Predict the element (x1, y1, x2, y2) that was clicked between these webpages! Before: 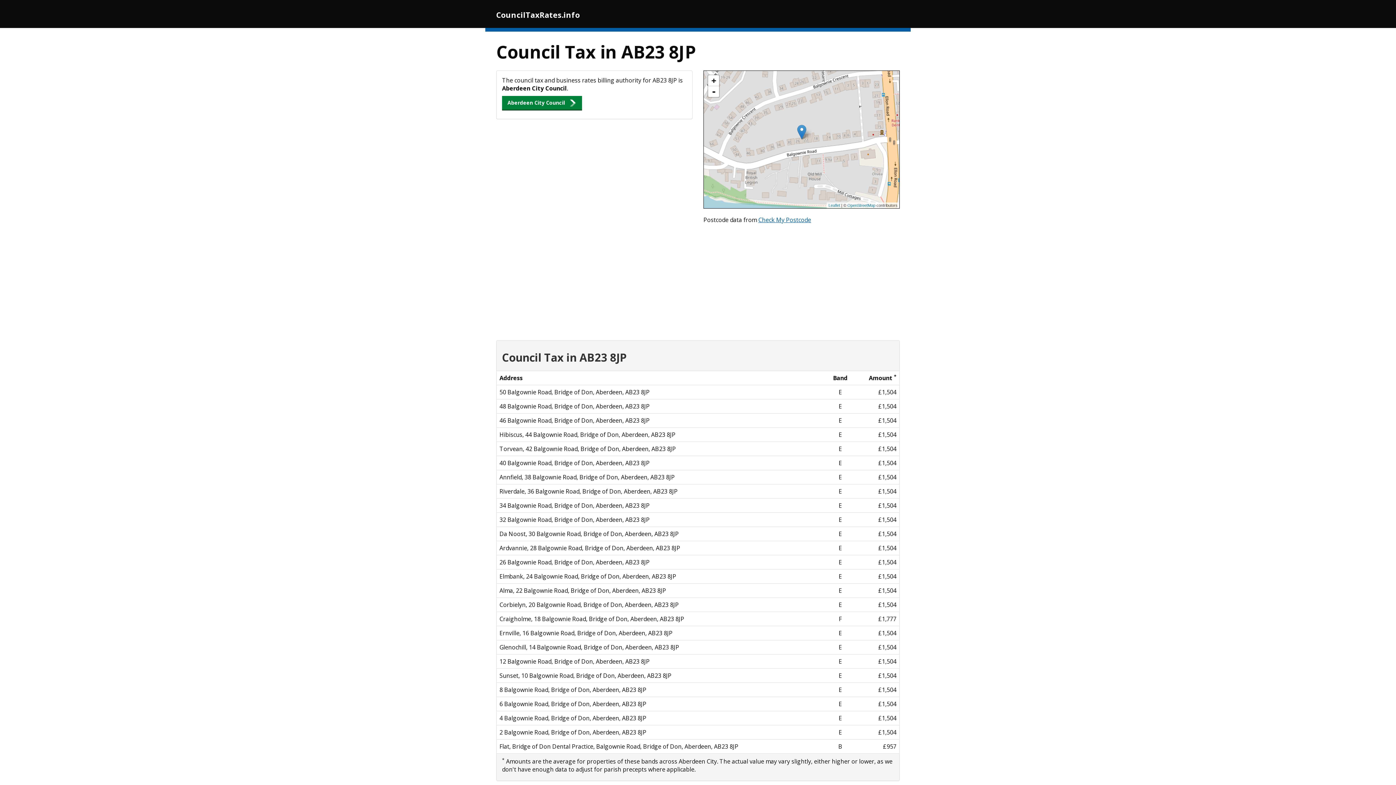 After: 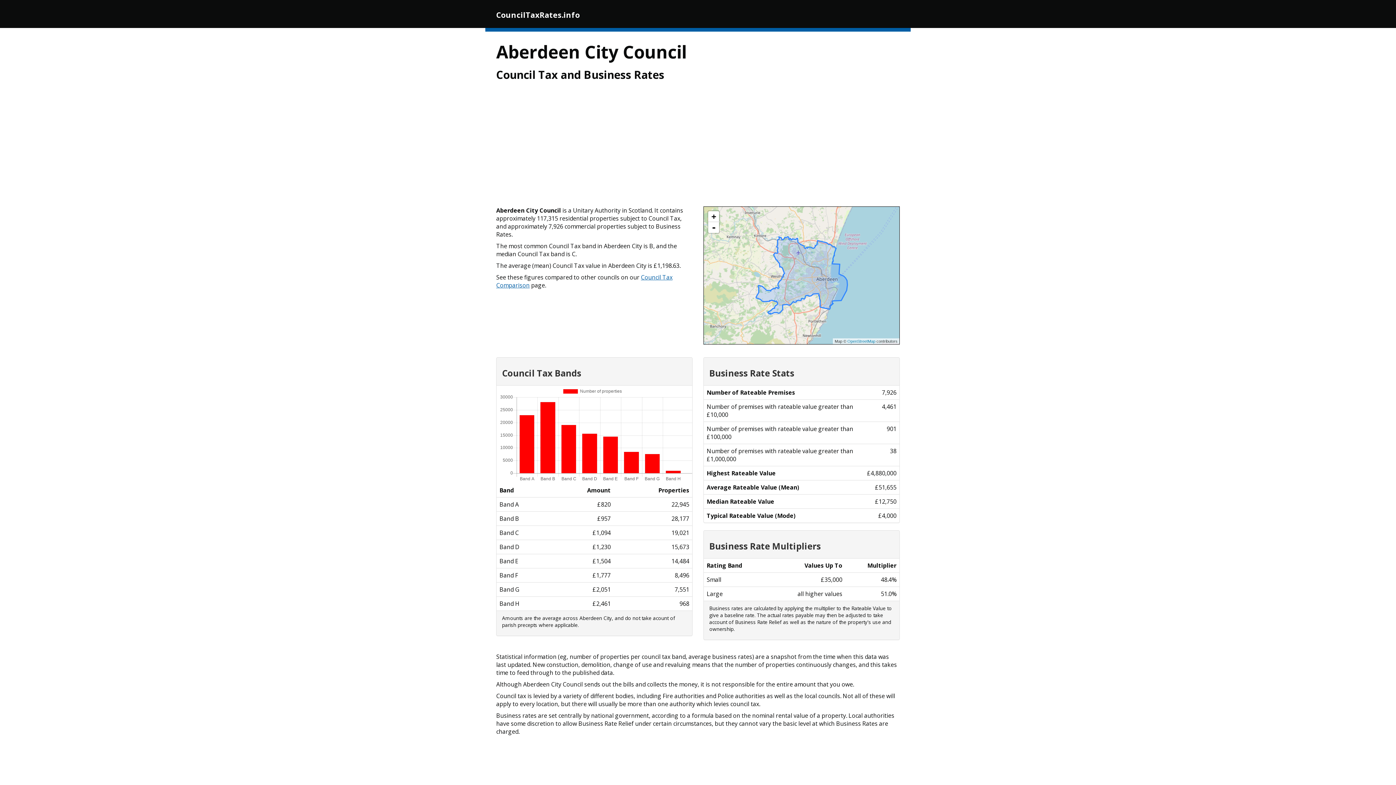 Action: label: Aberdeen City Council bbox: (502, 96, 582, 109)